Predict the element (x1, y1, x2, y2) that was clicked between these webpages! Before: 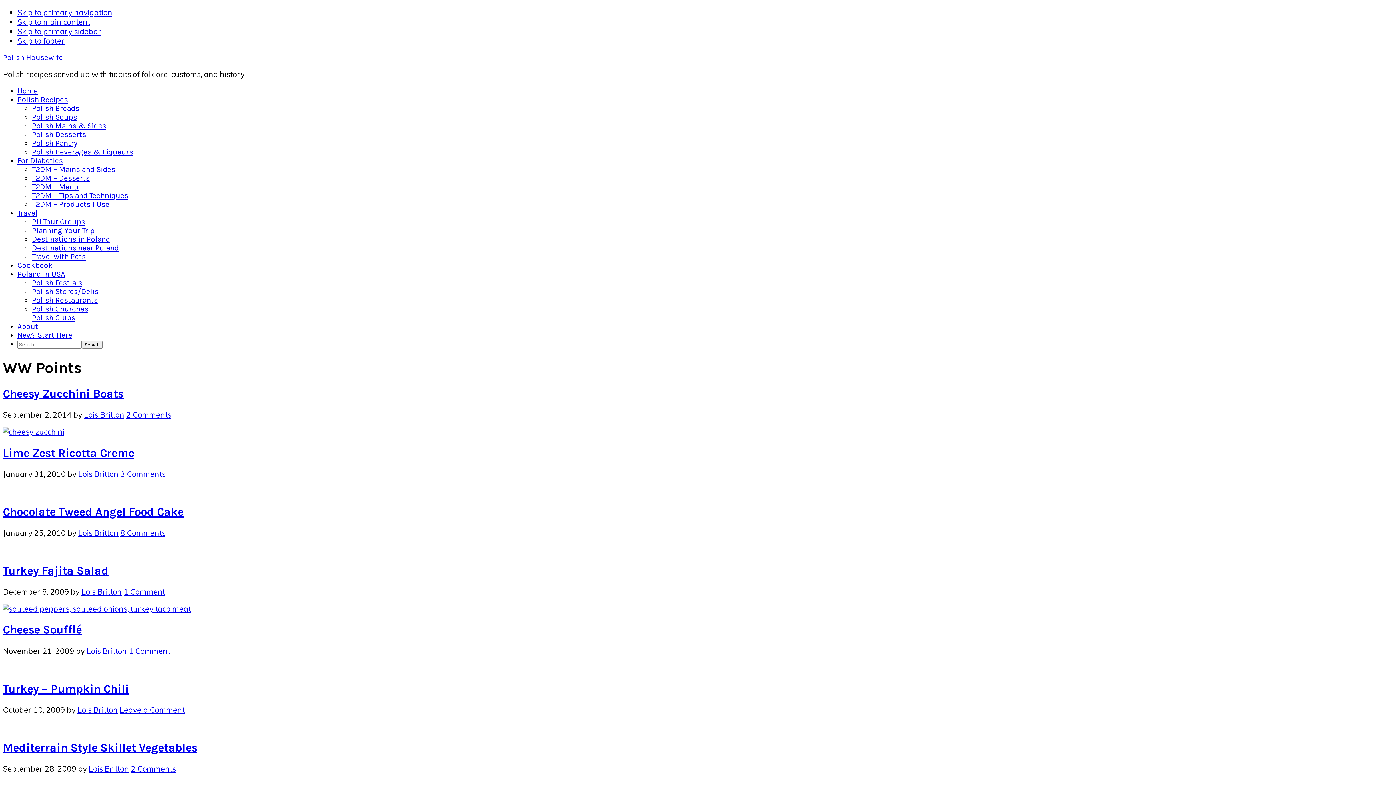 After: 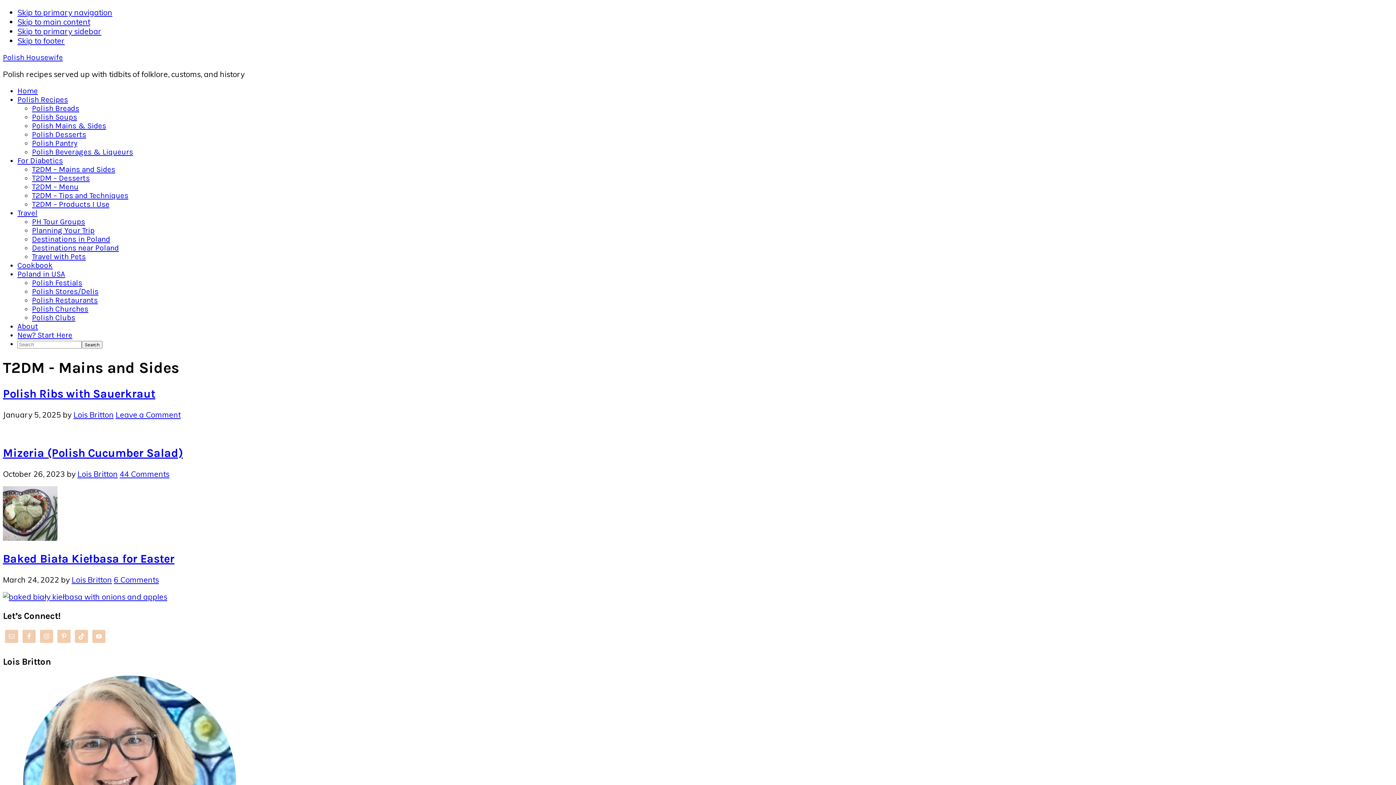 Action: label: T2DM – Mains and Sides bbox: (32, 165, 115, 173)